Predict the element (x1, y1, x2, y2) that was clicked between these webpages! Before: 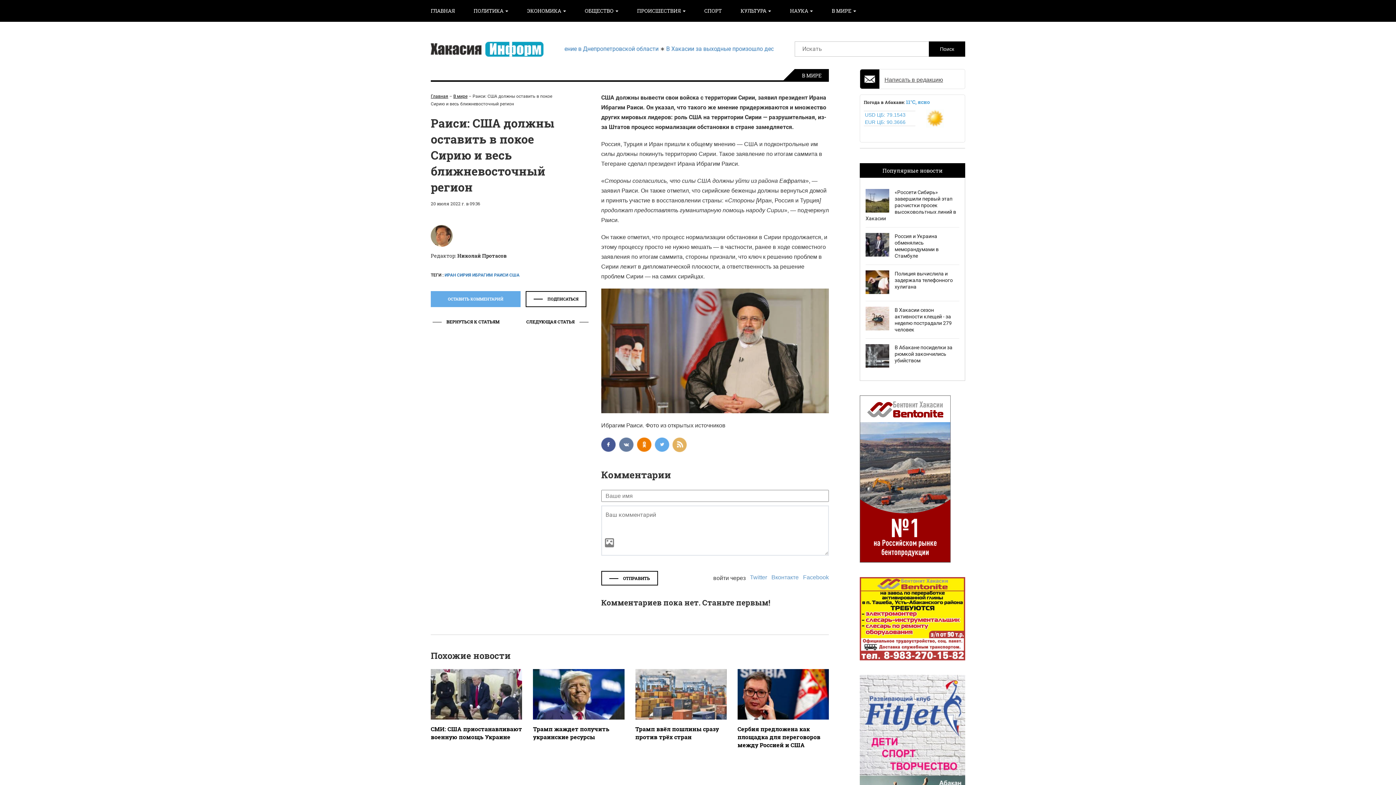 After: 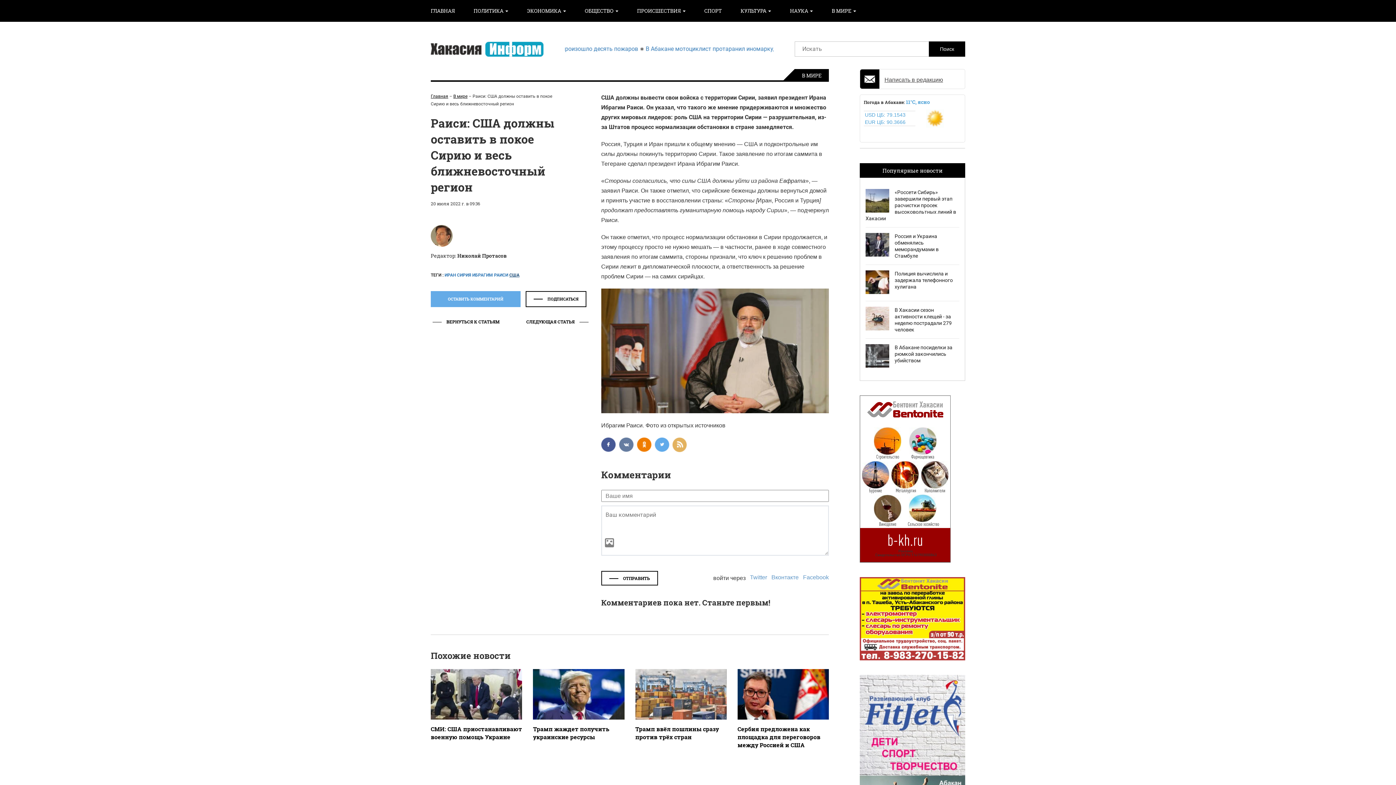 Action: label: США bbox: (509, 272, 519, 277)